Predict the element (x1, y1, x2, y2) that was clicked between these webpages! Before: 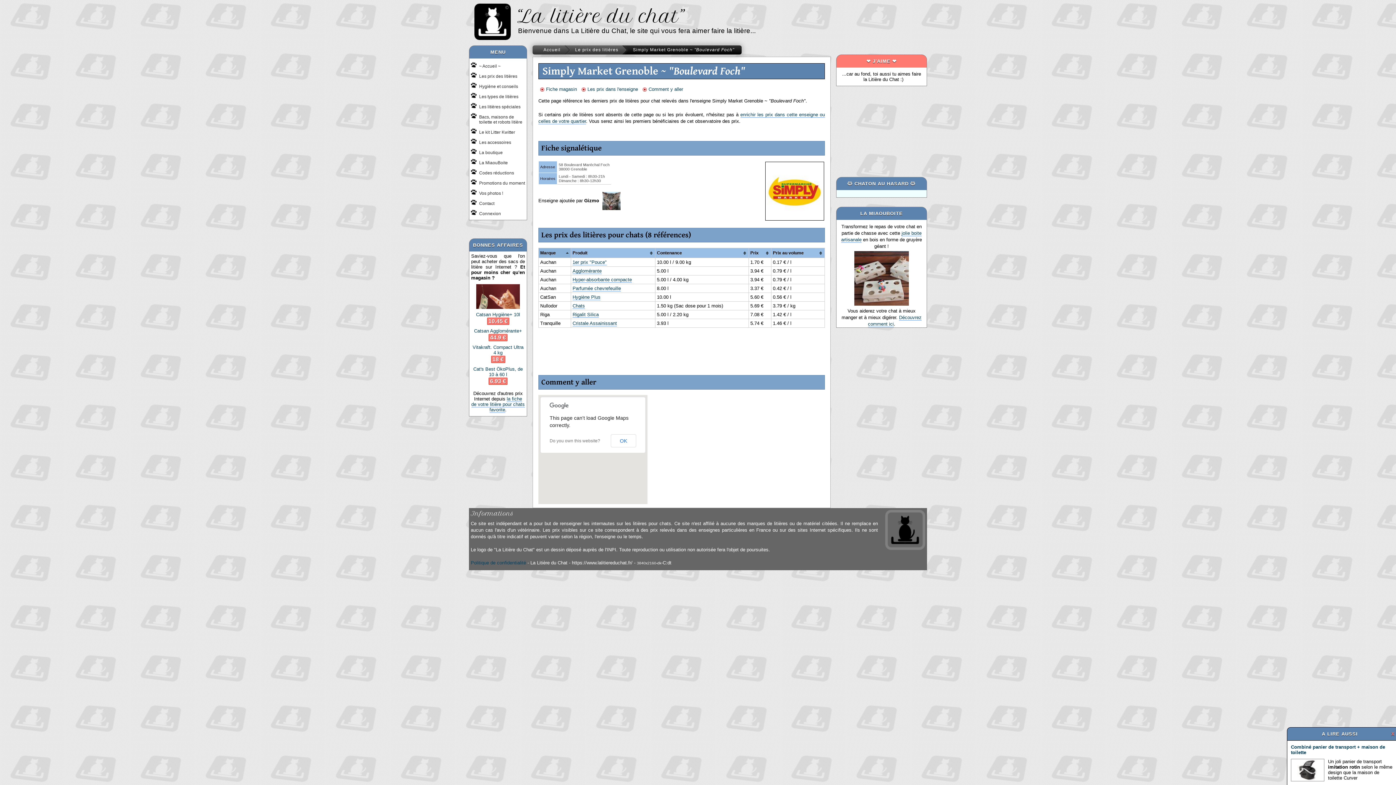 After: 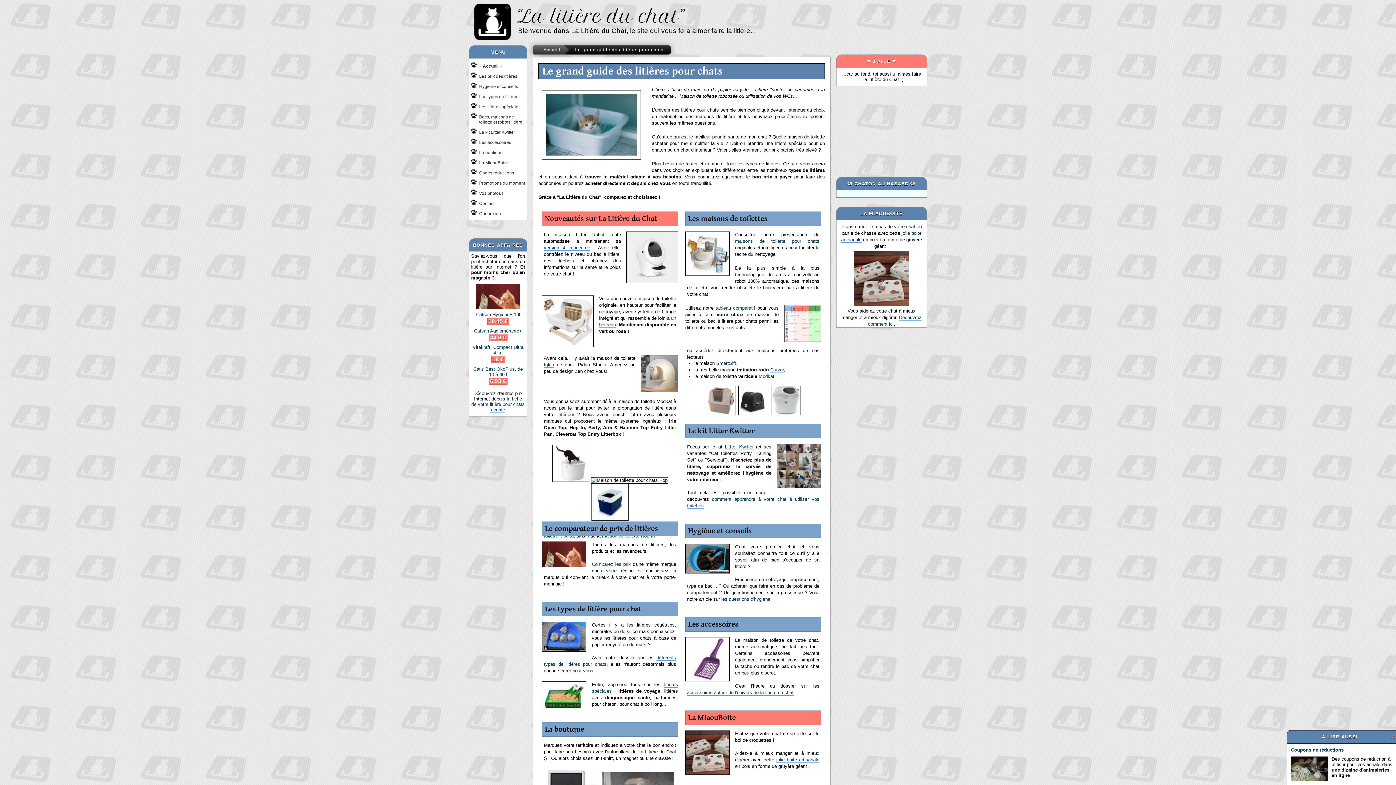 Action: bbox: (474, 24, 510, 43)